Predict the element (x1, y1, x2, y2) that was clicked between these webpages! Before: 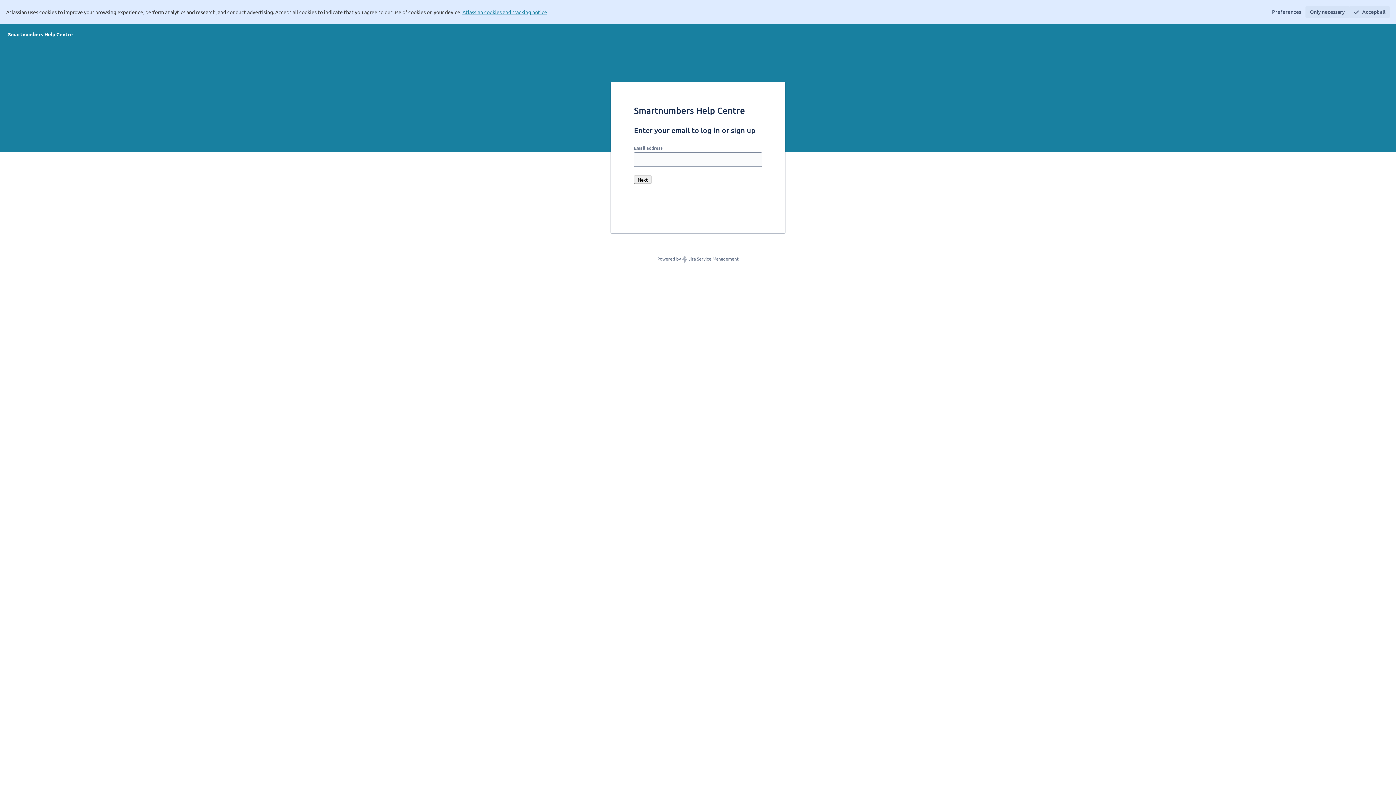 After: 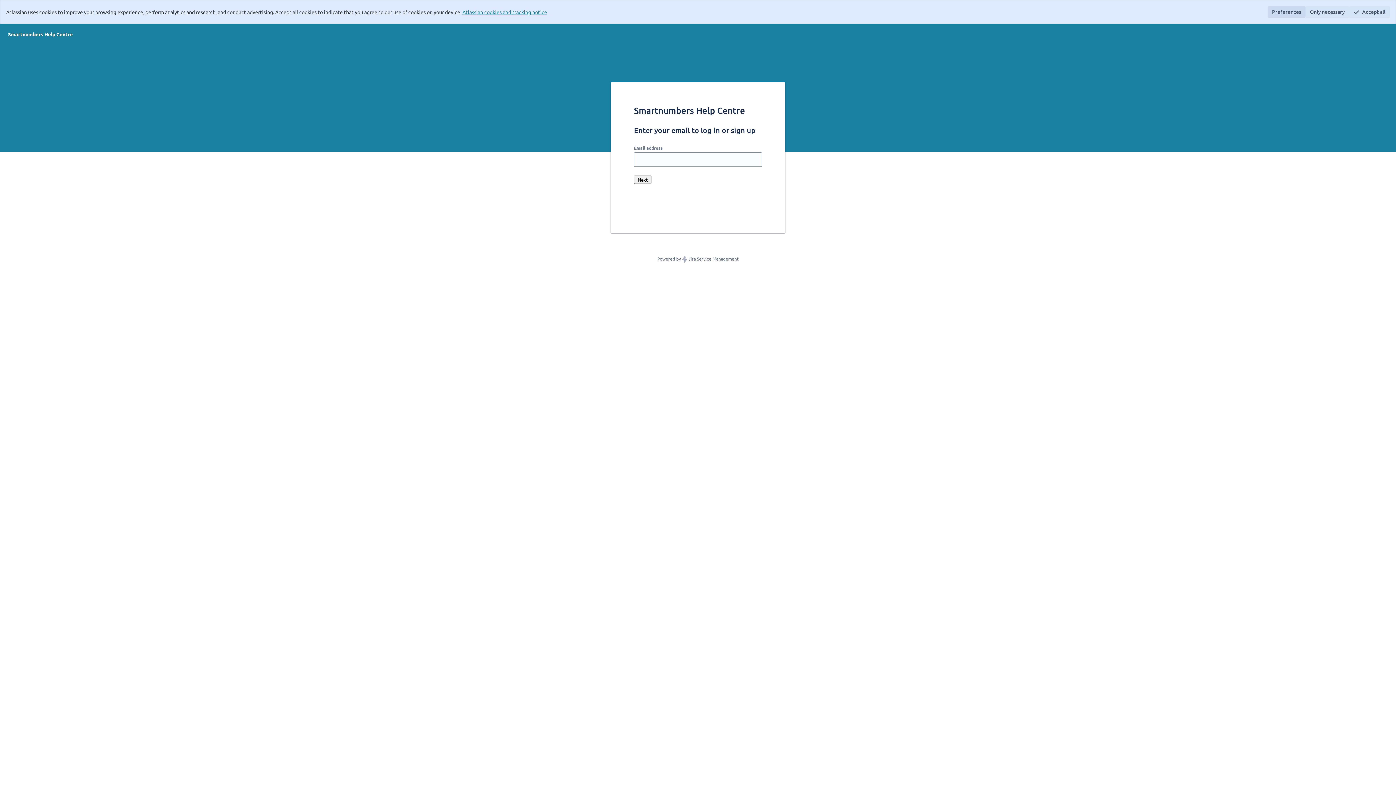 Action: label: Preferences bbox: (1268, 6, 1305, 17)